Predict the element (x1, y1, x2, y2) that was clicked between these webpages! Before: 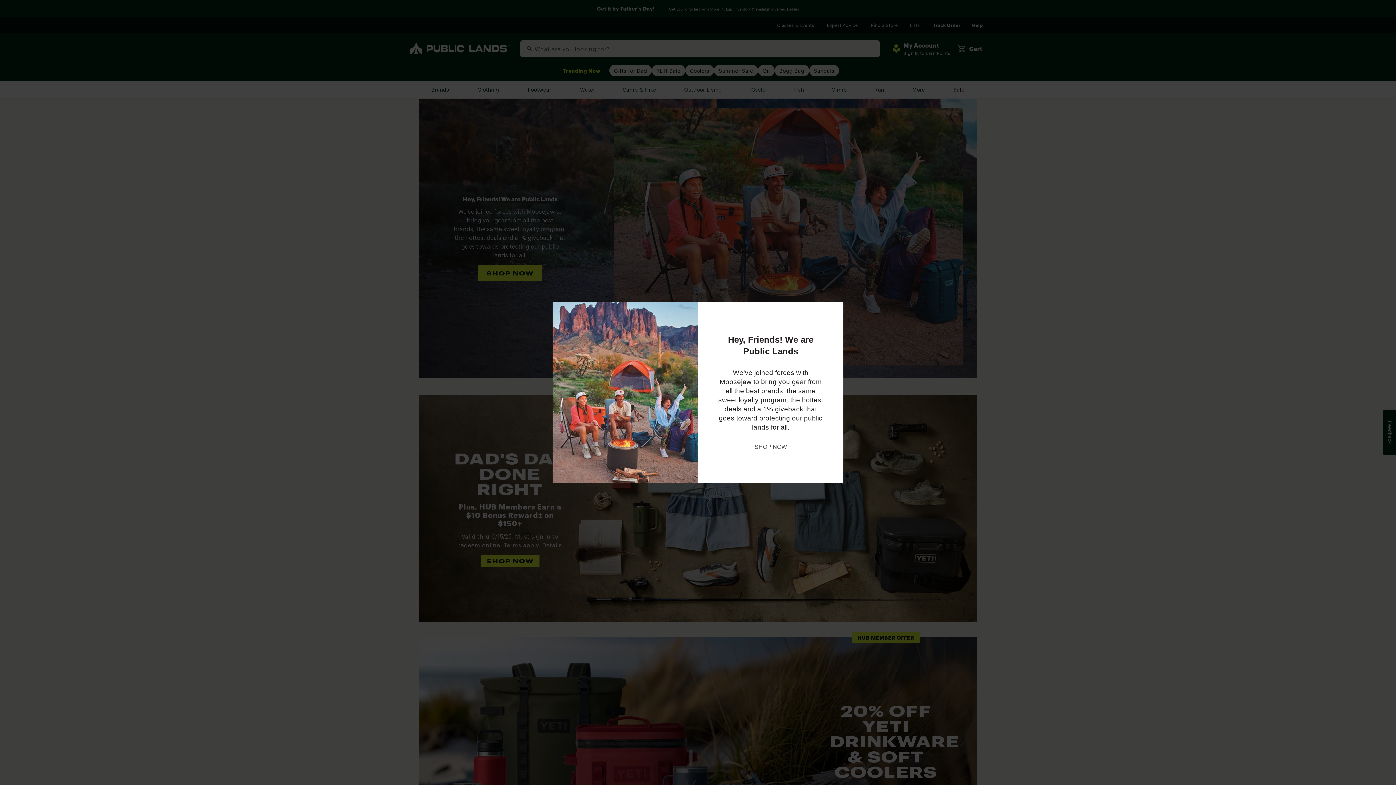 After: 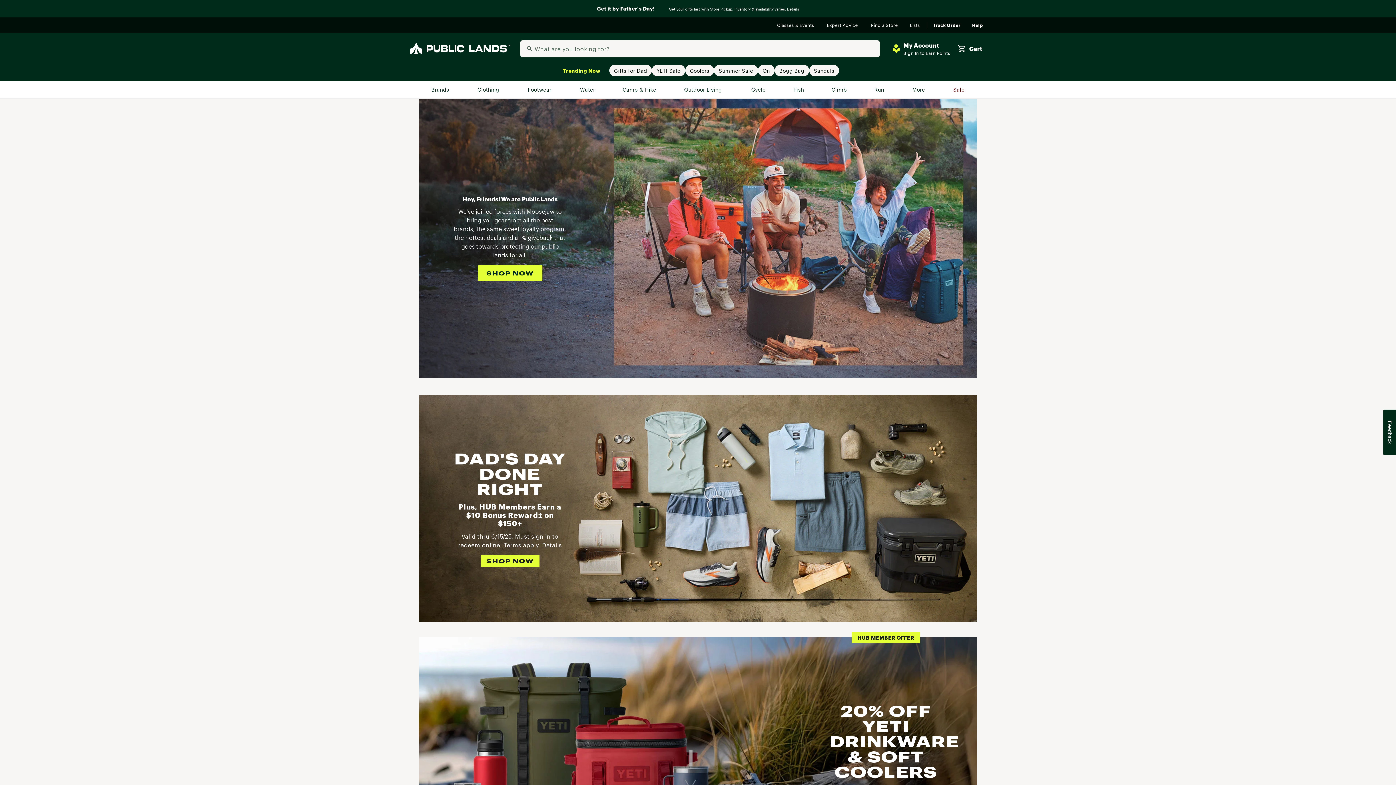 Action: label: SHOP NOW bbox: (754, 442, 787, 451)